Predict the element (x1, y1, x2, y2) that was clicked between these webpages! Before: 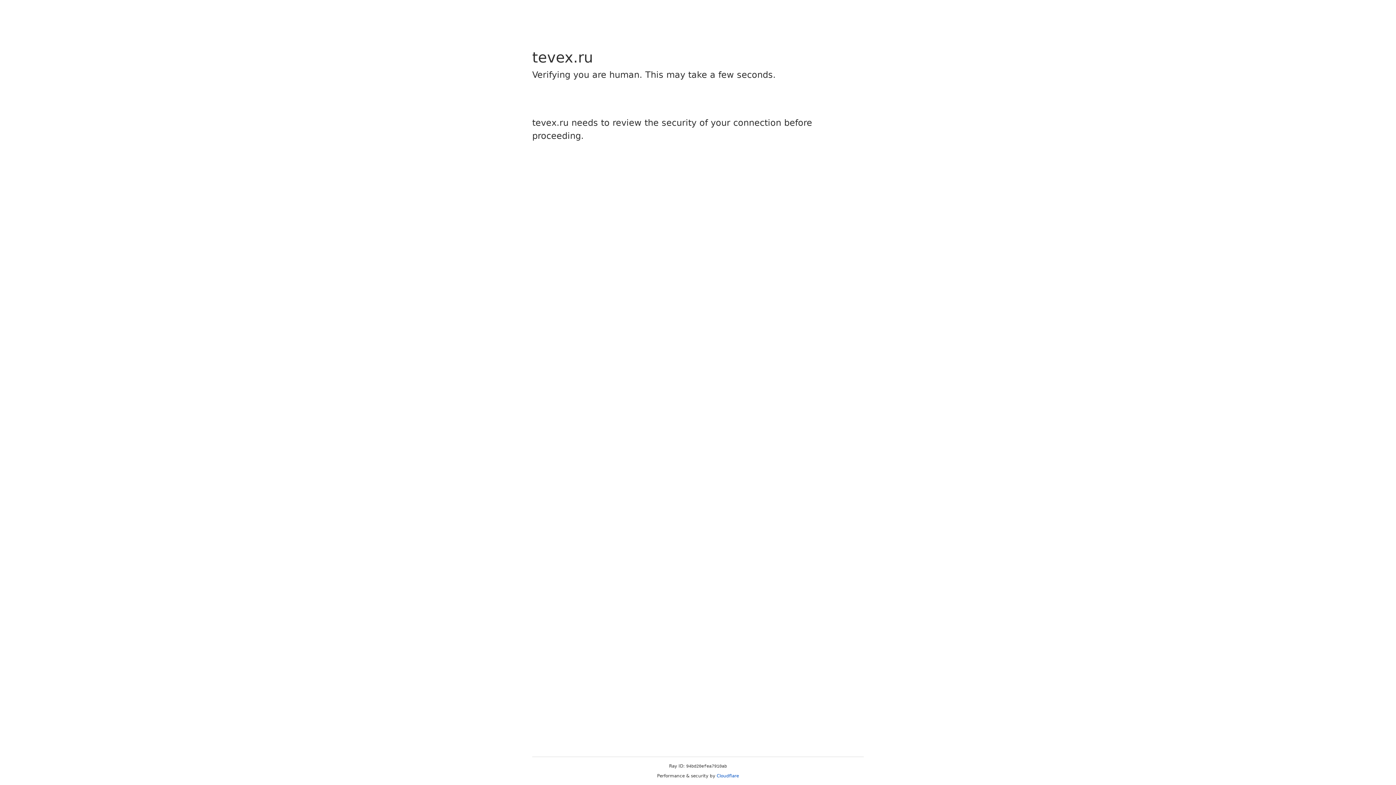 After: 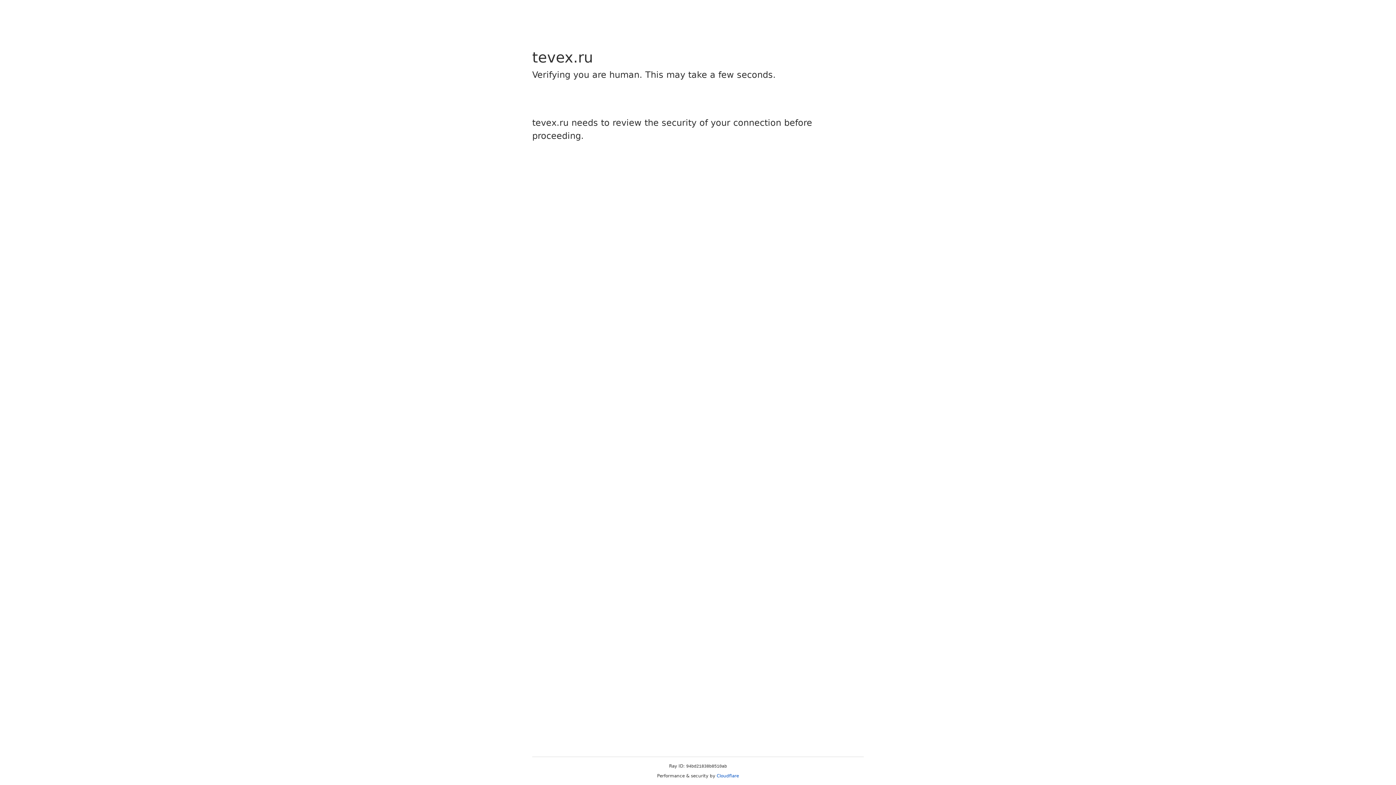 Action: label: Cloudflare bbox: (716, 773, 739, 778)